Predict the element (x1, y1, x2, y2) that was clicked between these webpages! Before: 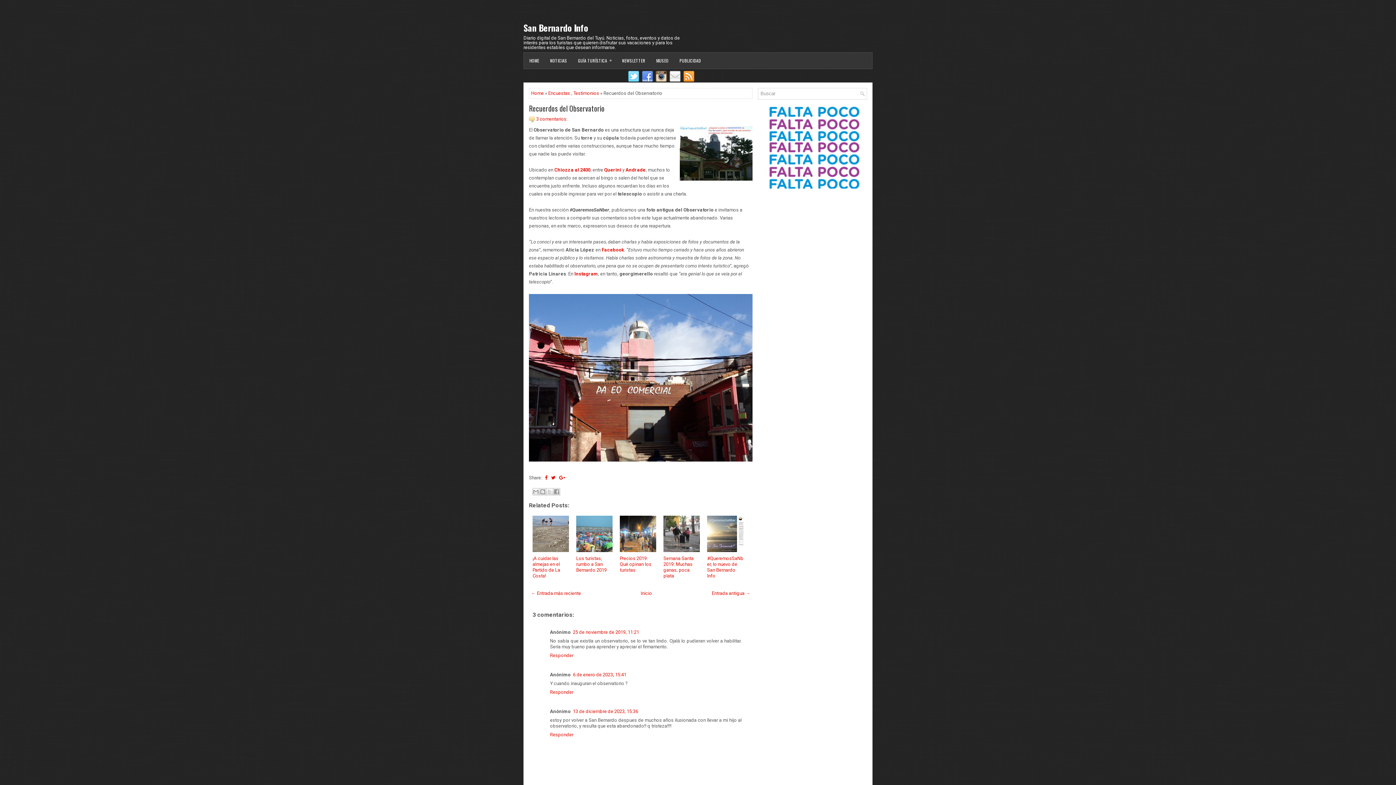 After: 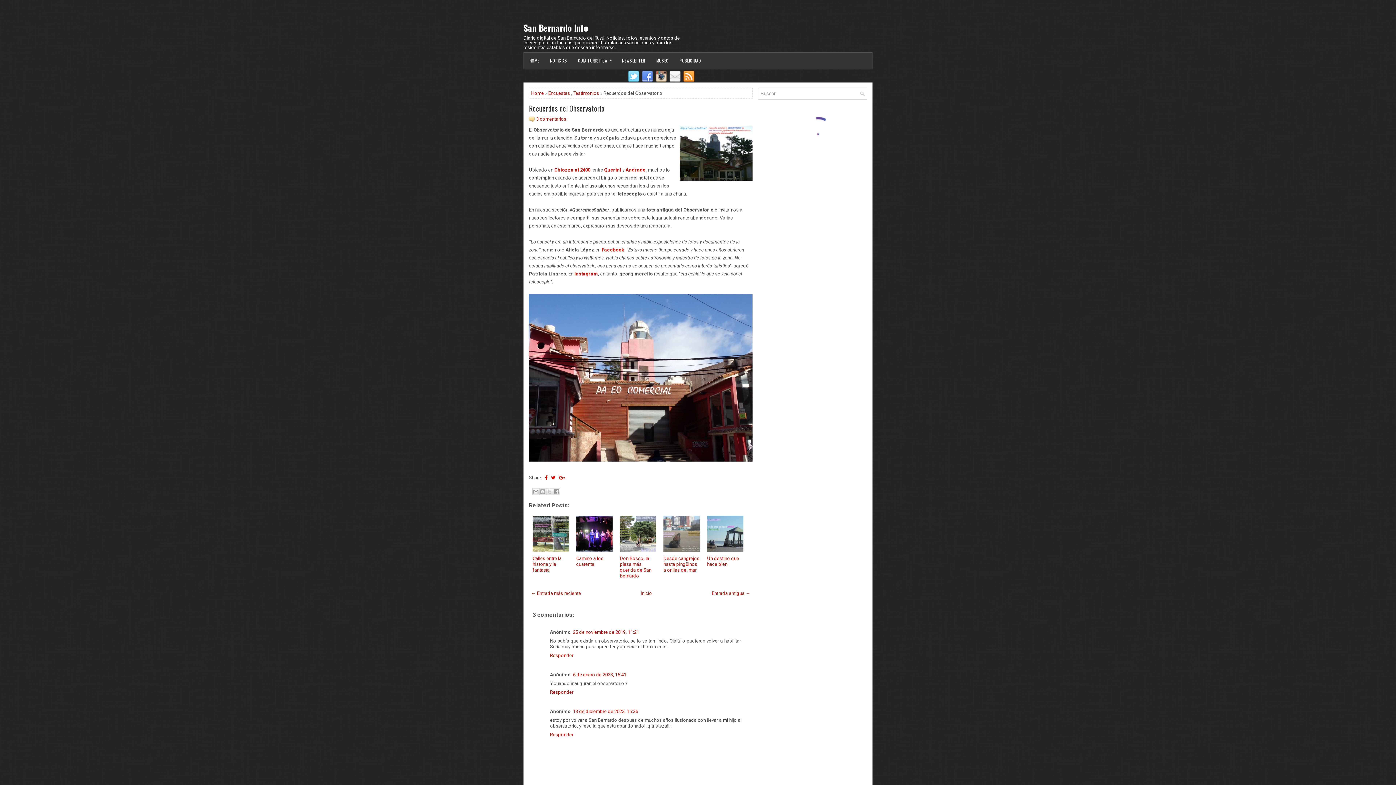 Action: bbox: (529, 104, 752, 112) label: Recuerdos del Observatorio